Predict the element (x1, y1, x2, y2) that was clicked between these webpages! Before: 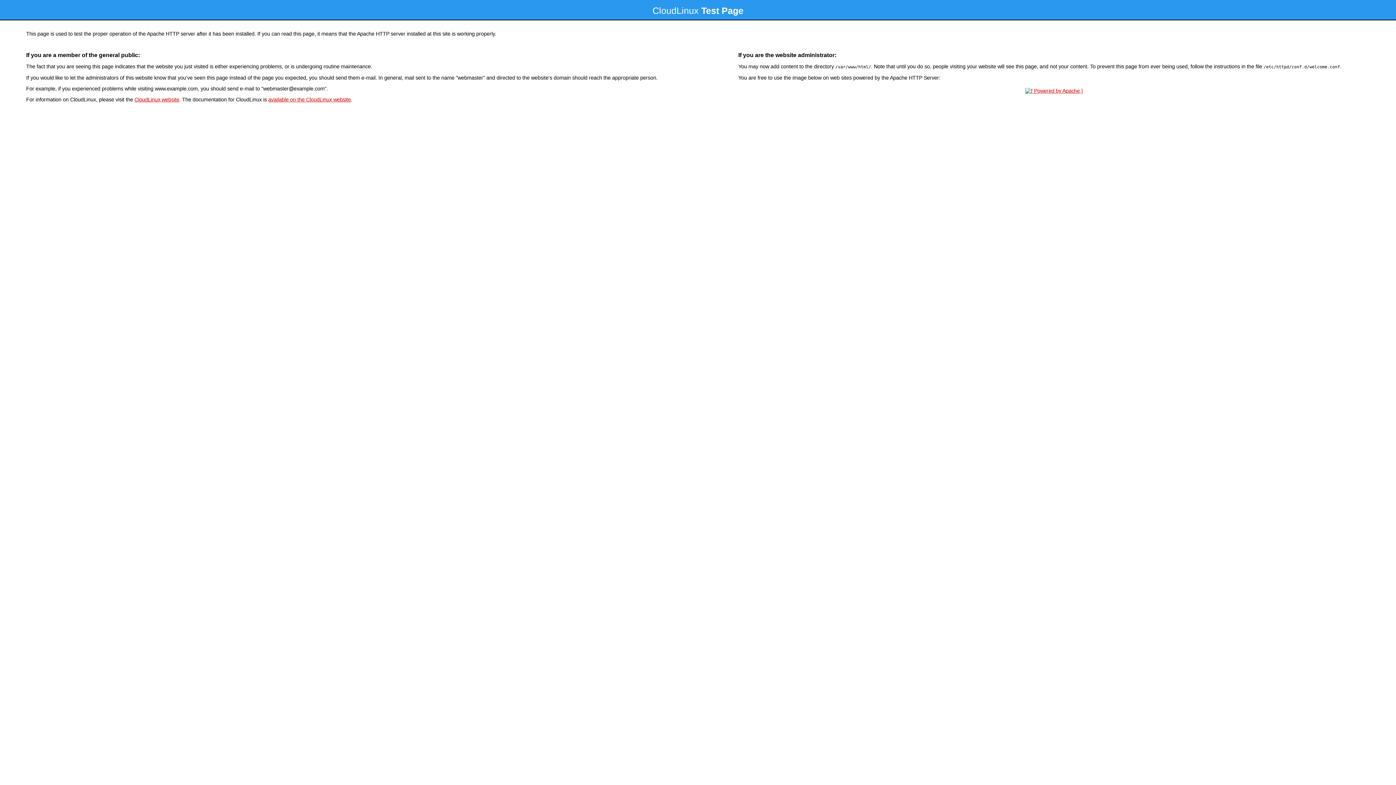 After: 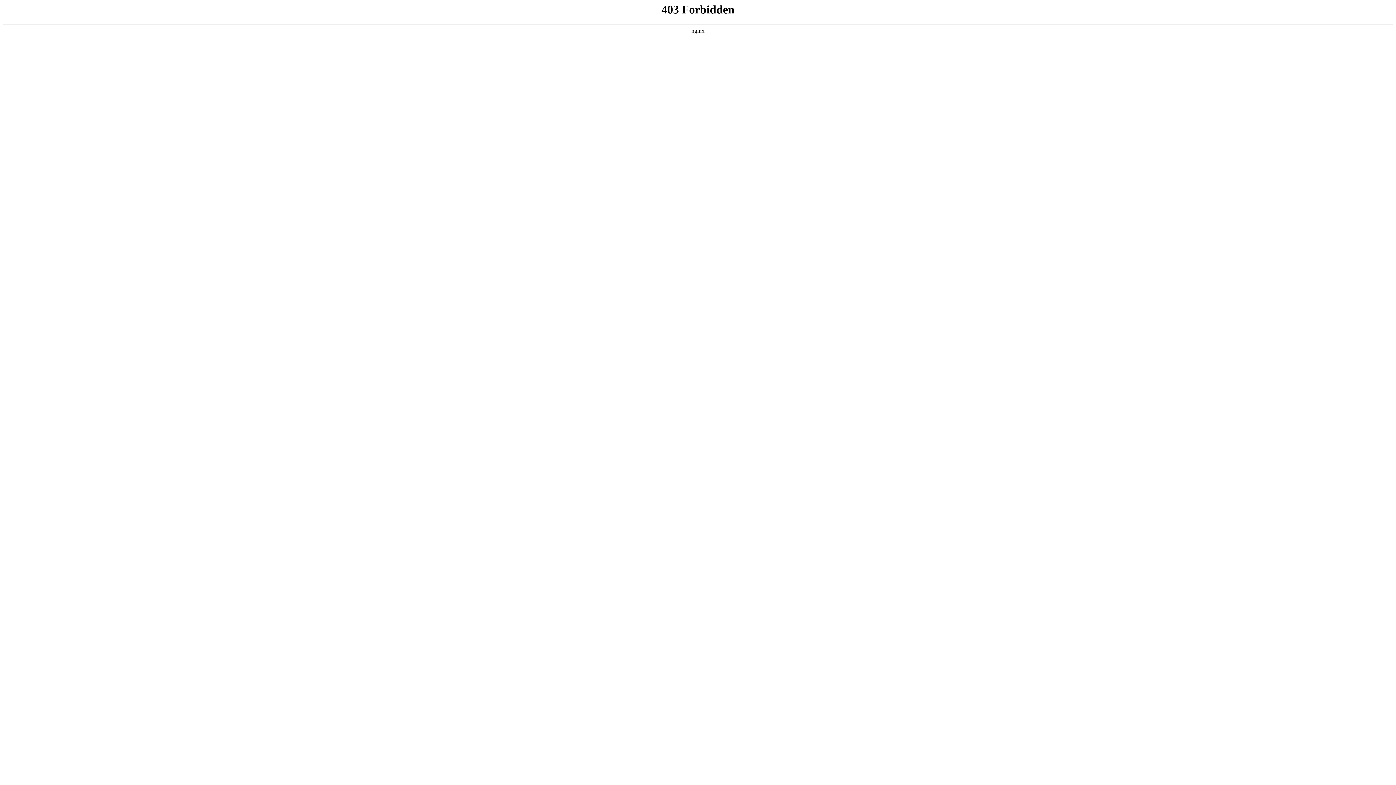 Action: label: CloudLinux website bbox: (134, 96, 179, 102)